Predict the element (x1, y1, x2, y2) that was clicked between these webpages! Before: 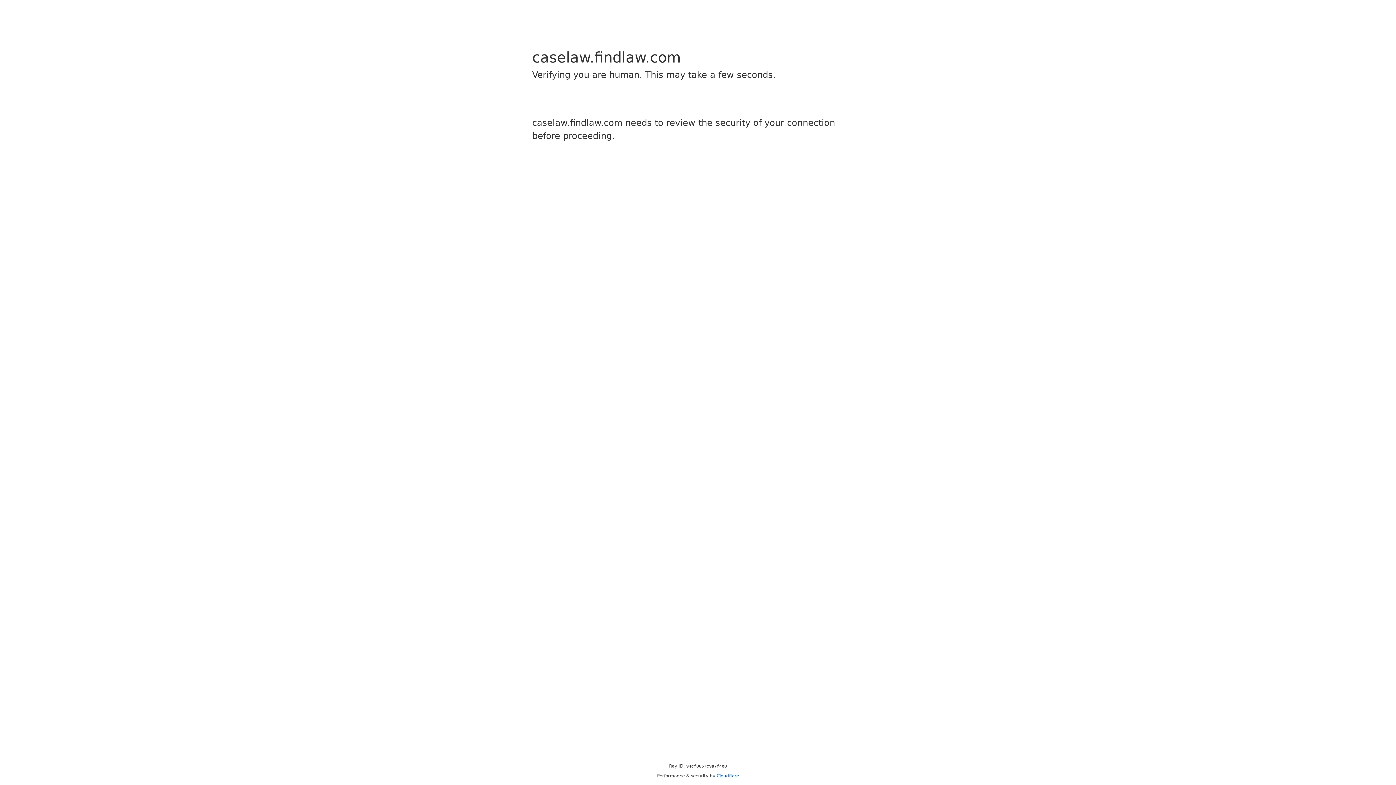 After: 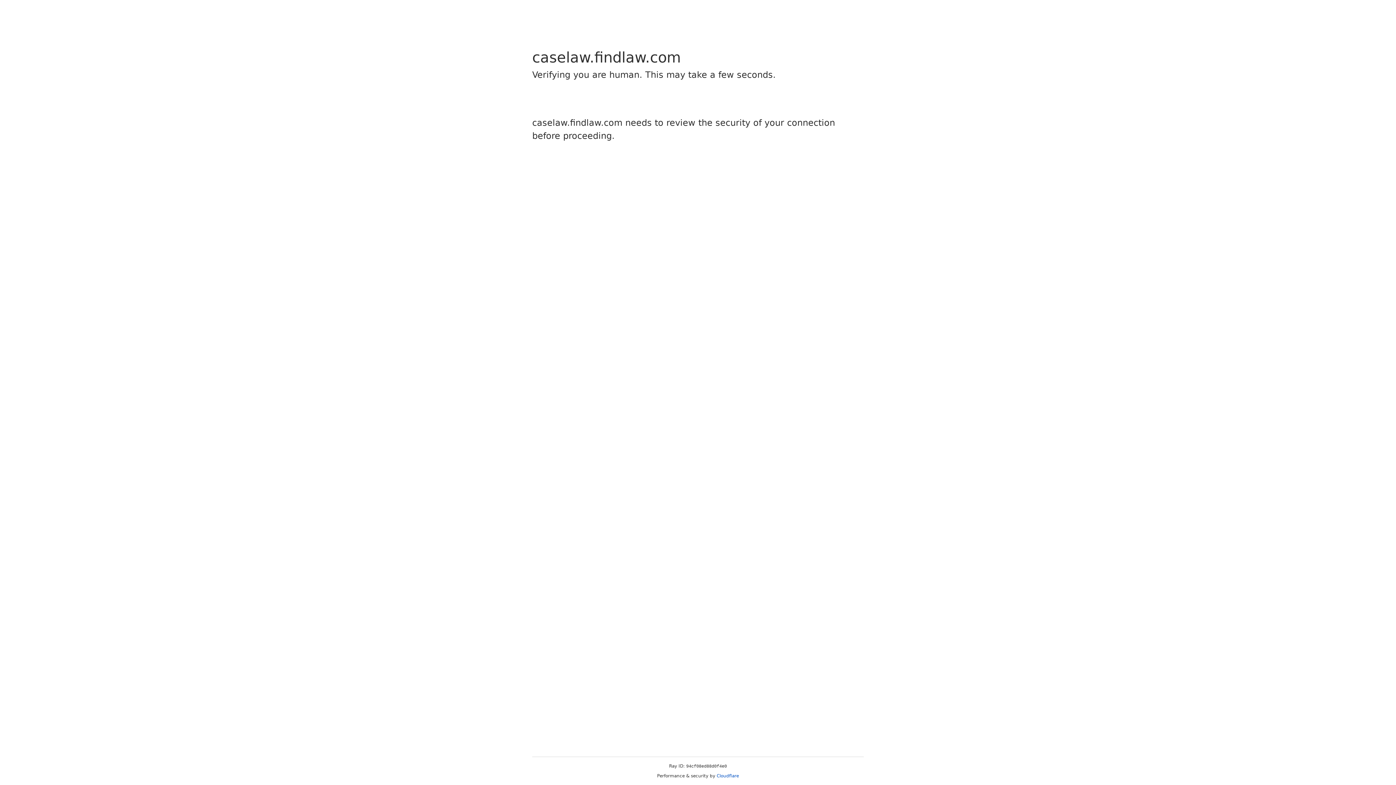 Action: bbox: (716, 773, 739, 778) label: Cloudflare